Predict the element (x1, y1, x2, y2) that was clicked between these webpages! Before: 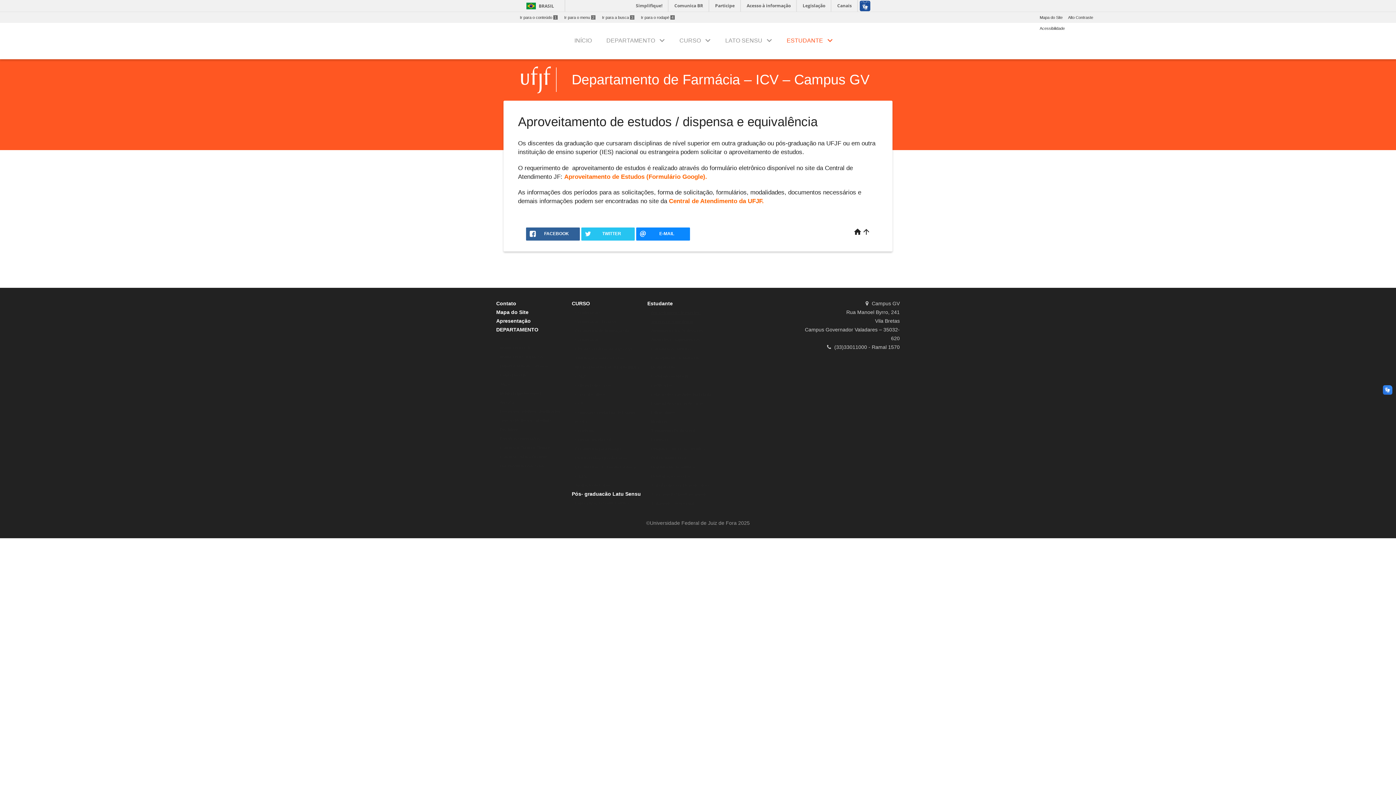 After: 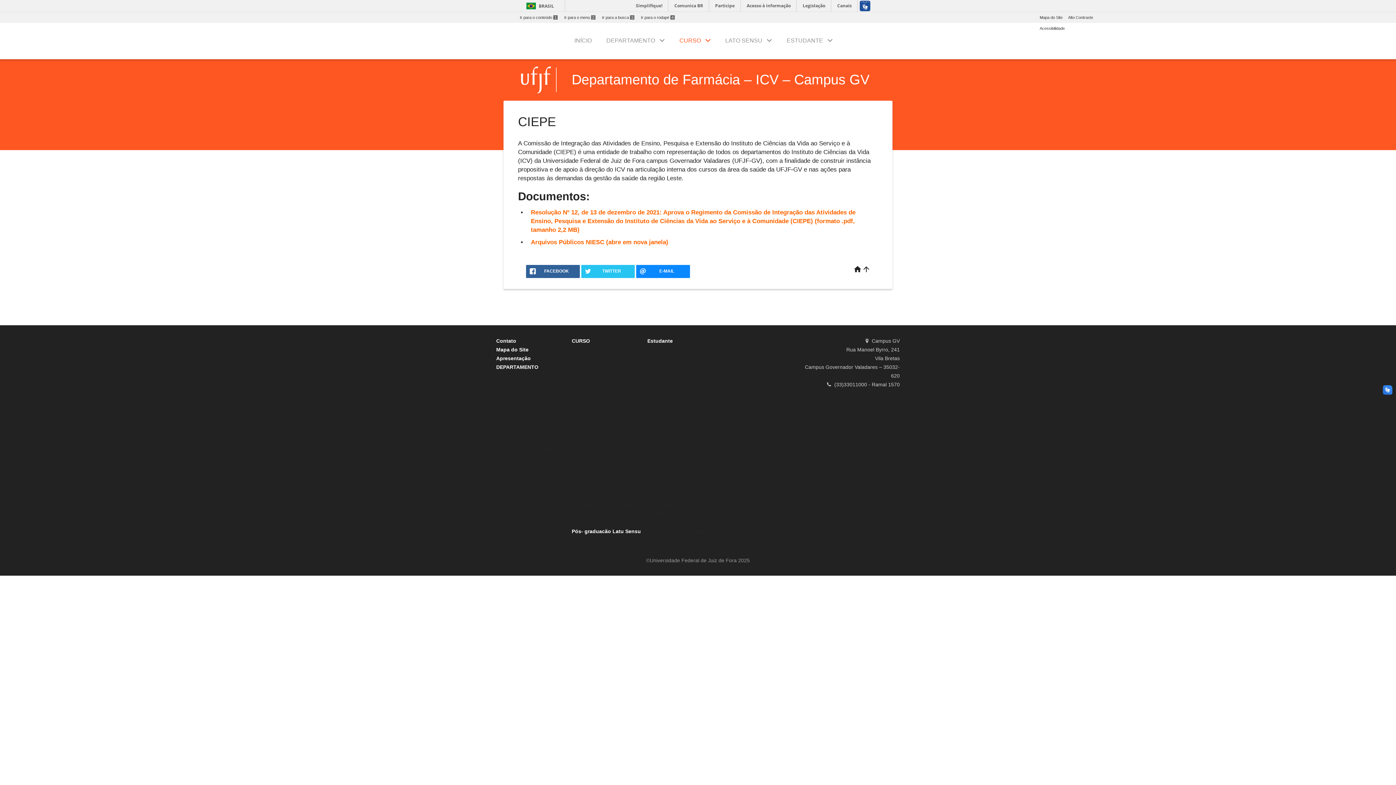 Action: label: CIEPE bbox: (575, 474, 587, 478)